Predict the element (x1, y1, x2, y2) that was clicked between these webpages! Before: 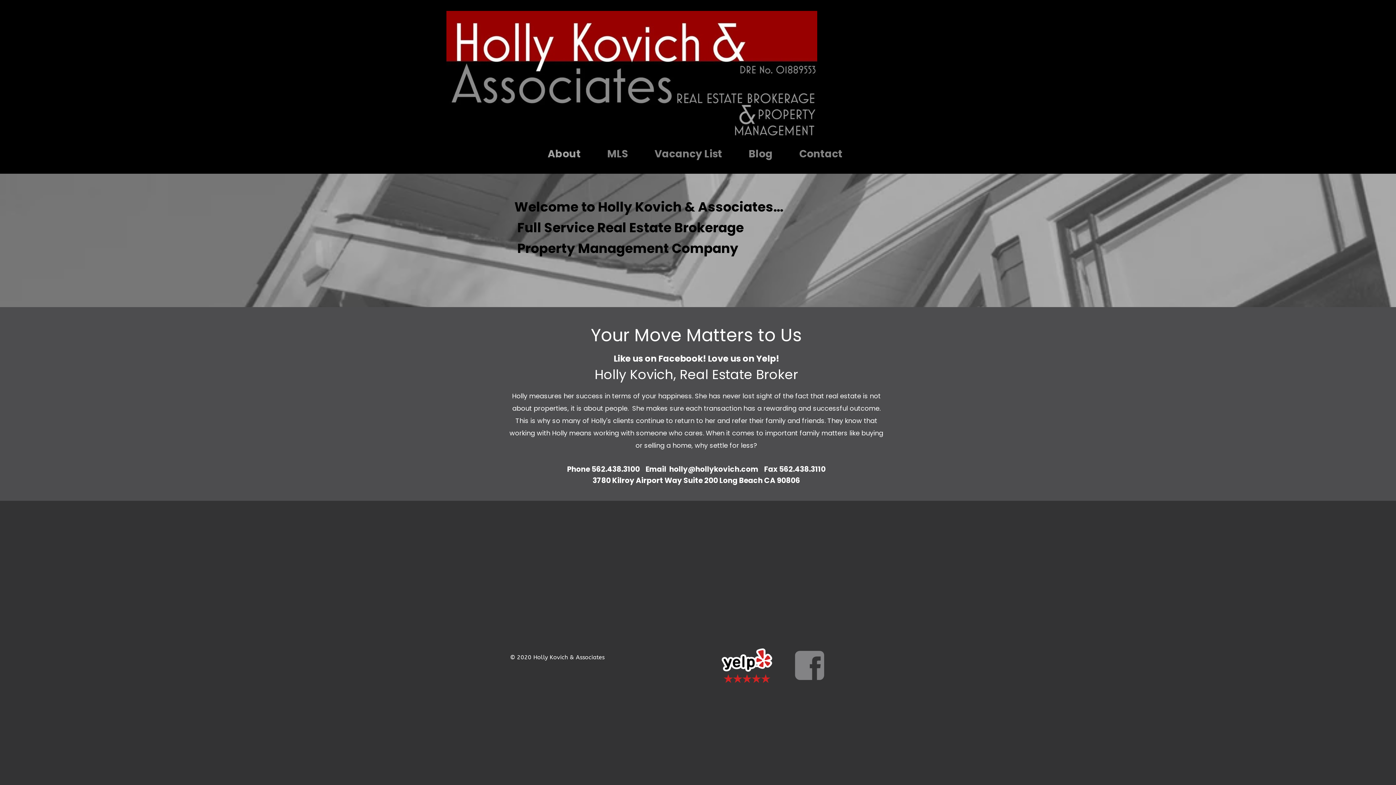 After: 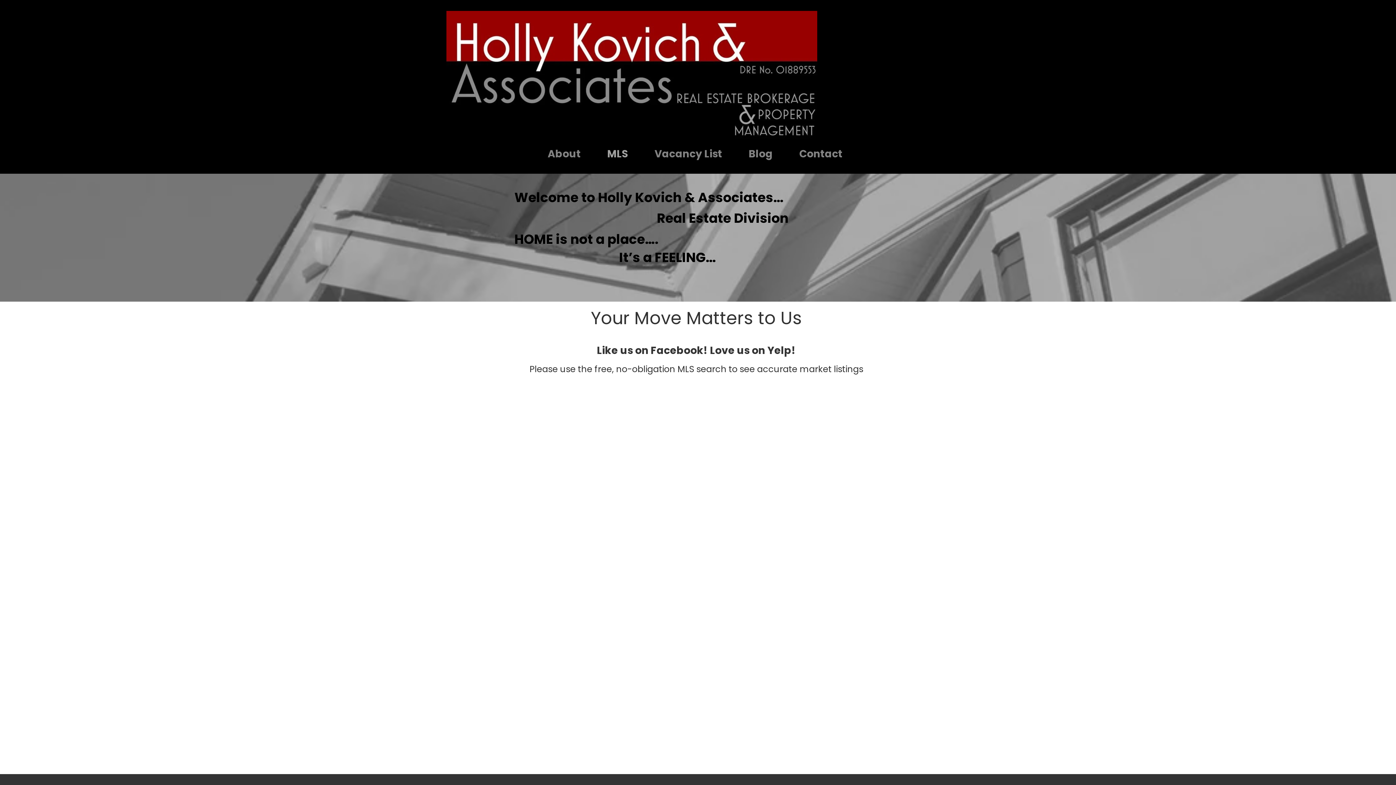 Action: bbox: (594, 148, 641, 159) label: MLS